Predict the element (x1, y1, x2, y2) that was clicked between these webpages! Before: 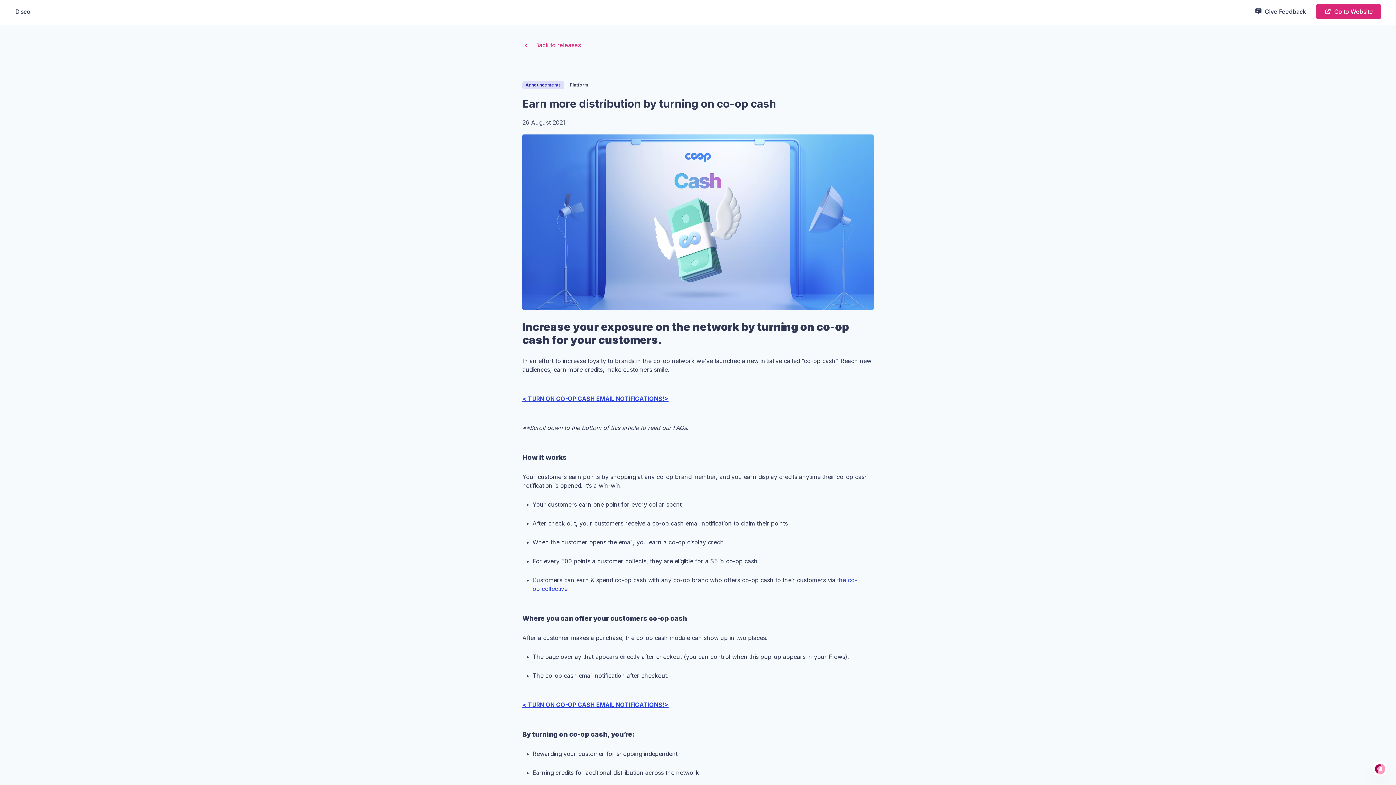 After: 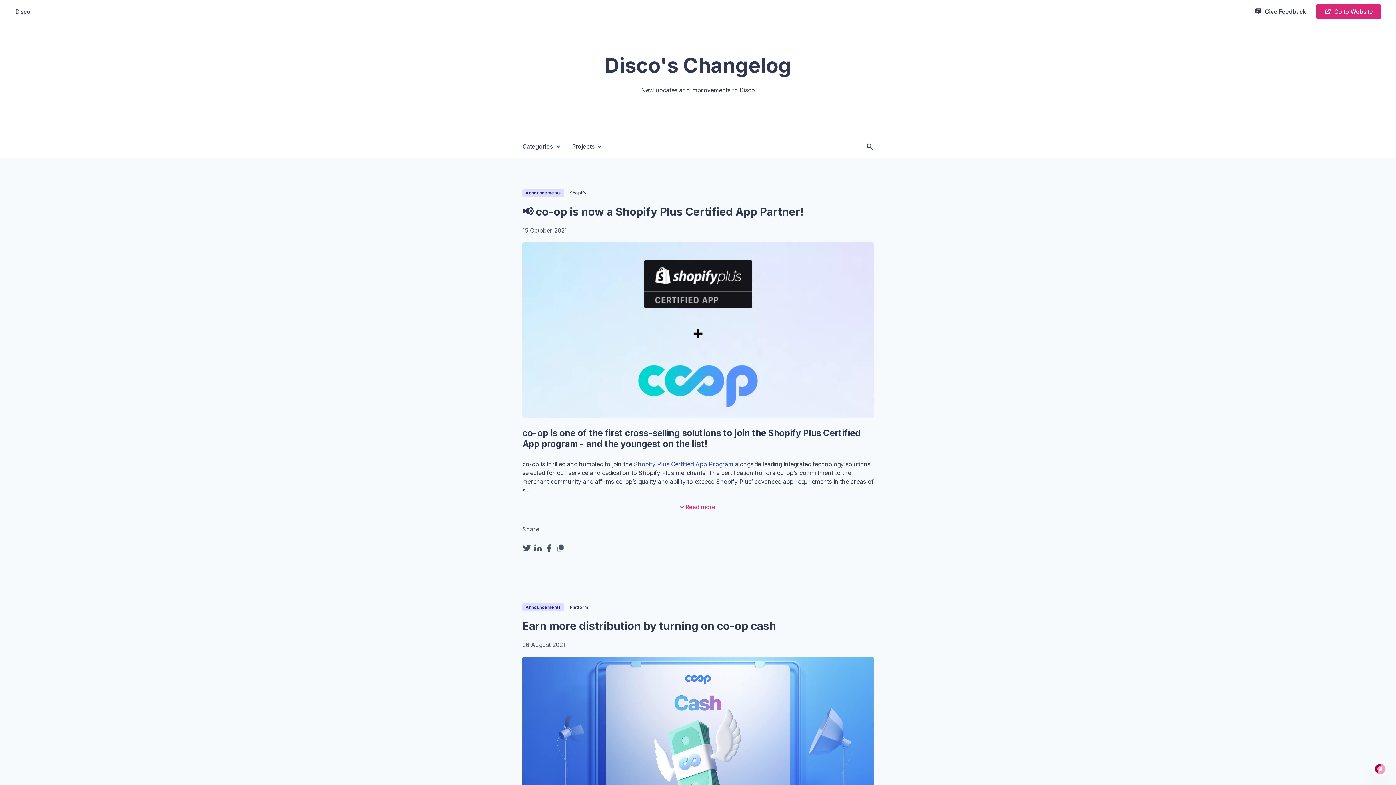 Action: bbox: (522, 40, 581, 49) label: Back to releases